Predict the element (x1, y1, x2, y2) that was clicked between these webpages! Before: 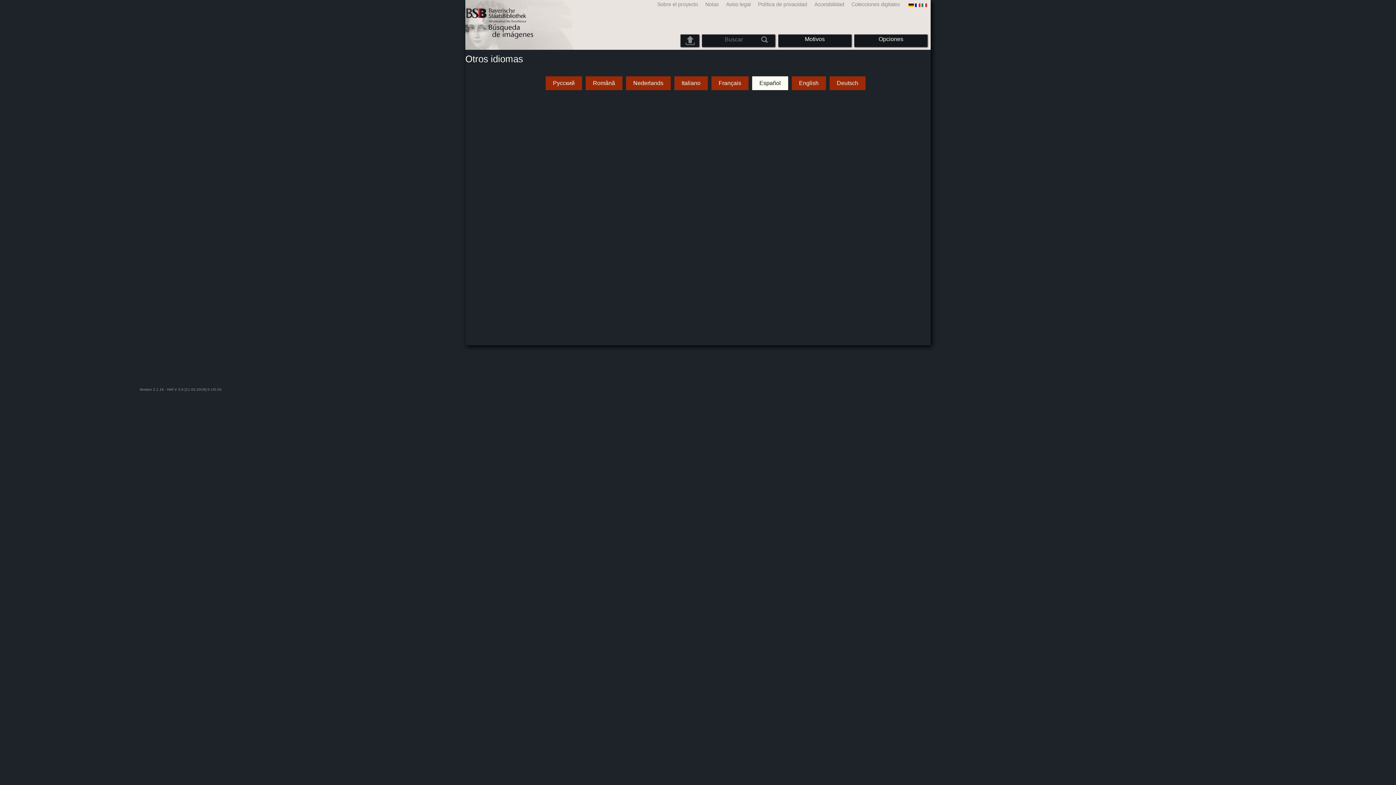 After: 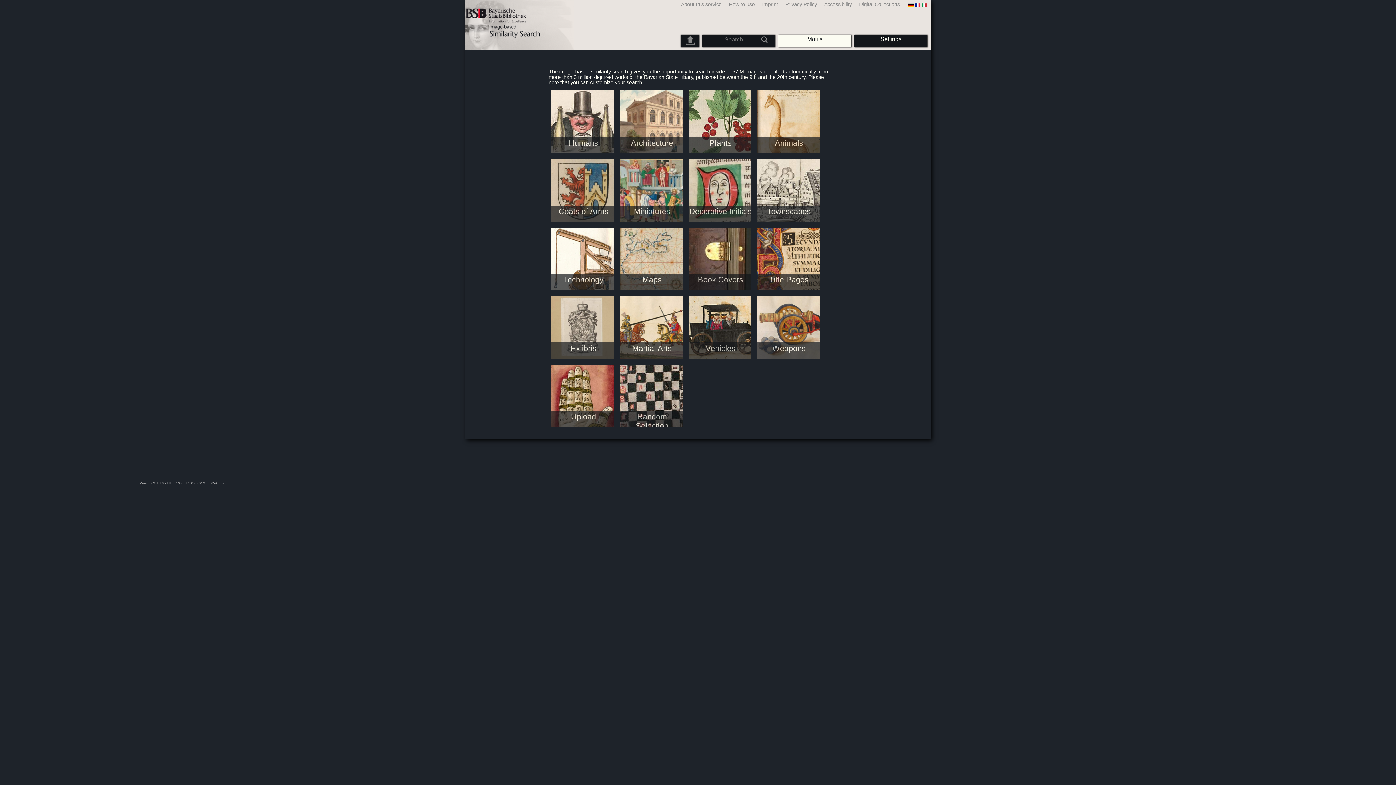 Action: label: English bbox: (799, 79, 818, 86)